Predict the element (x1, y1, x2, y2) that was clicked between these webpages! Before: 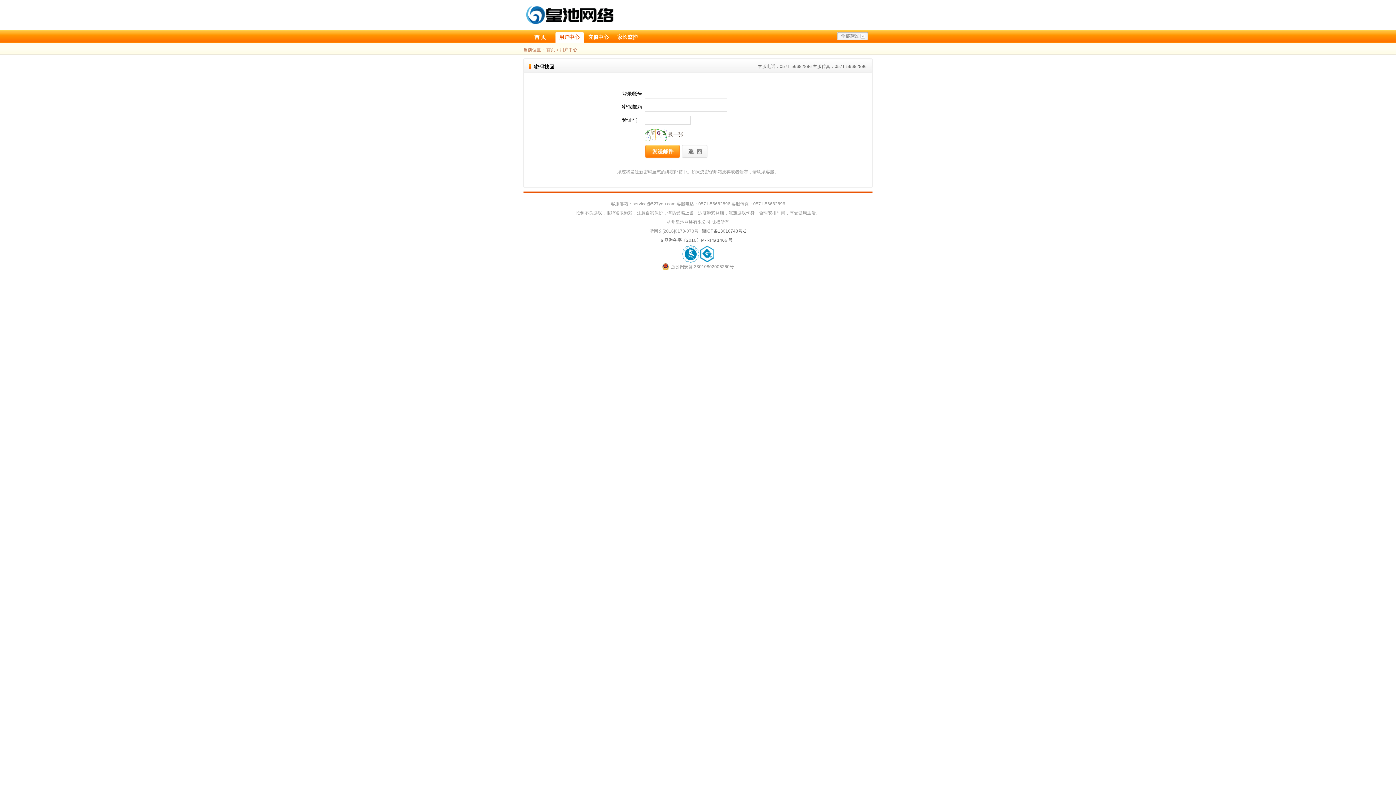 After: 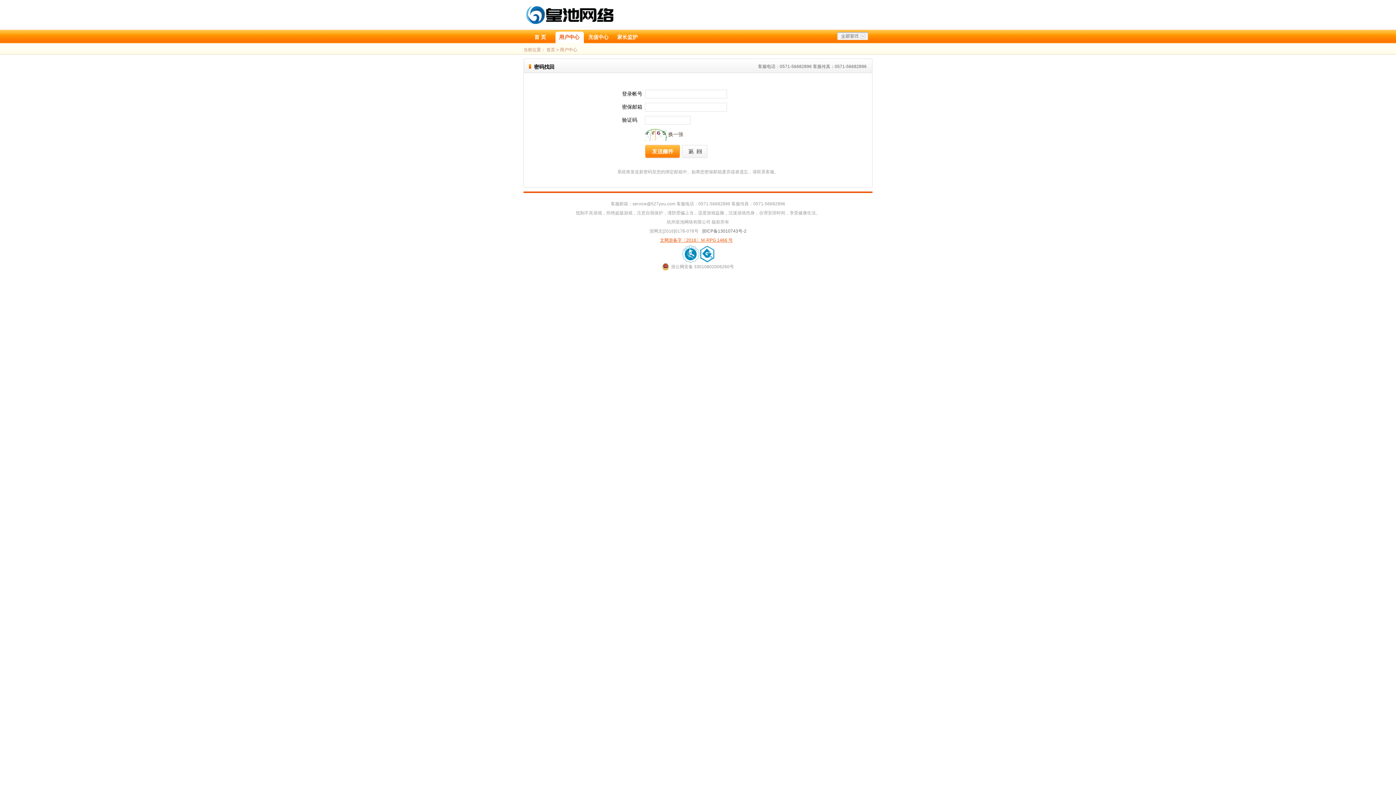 Action: bbox: (660, 237, 732, 242) label: 文网游备字〔2016〕Ｍ-RPG 1466 号